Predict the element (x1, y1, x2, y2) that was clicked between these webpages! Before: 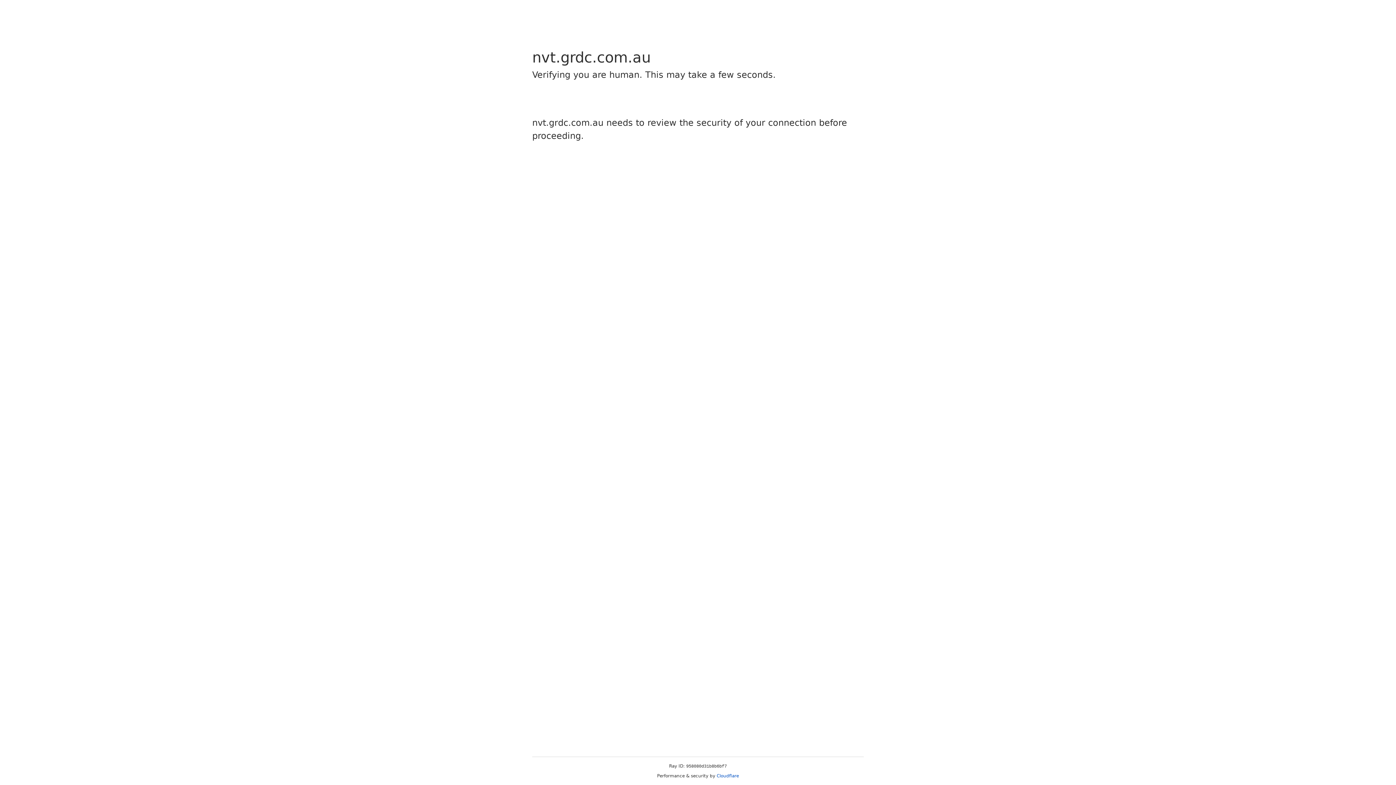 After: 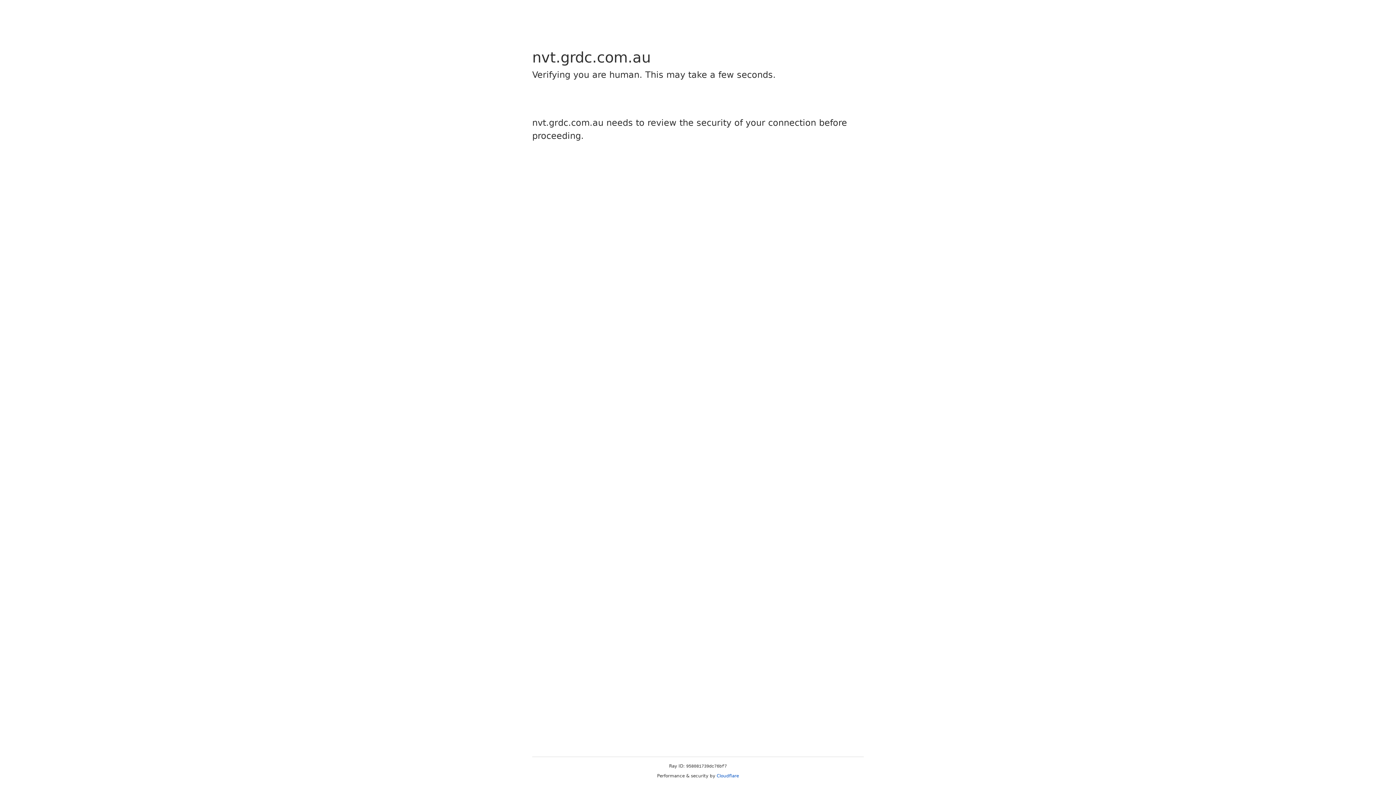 Action: bbox: (716, 773, 739, 778) label: Cloudflare